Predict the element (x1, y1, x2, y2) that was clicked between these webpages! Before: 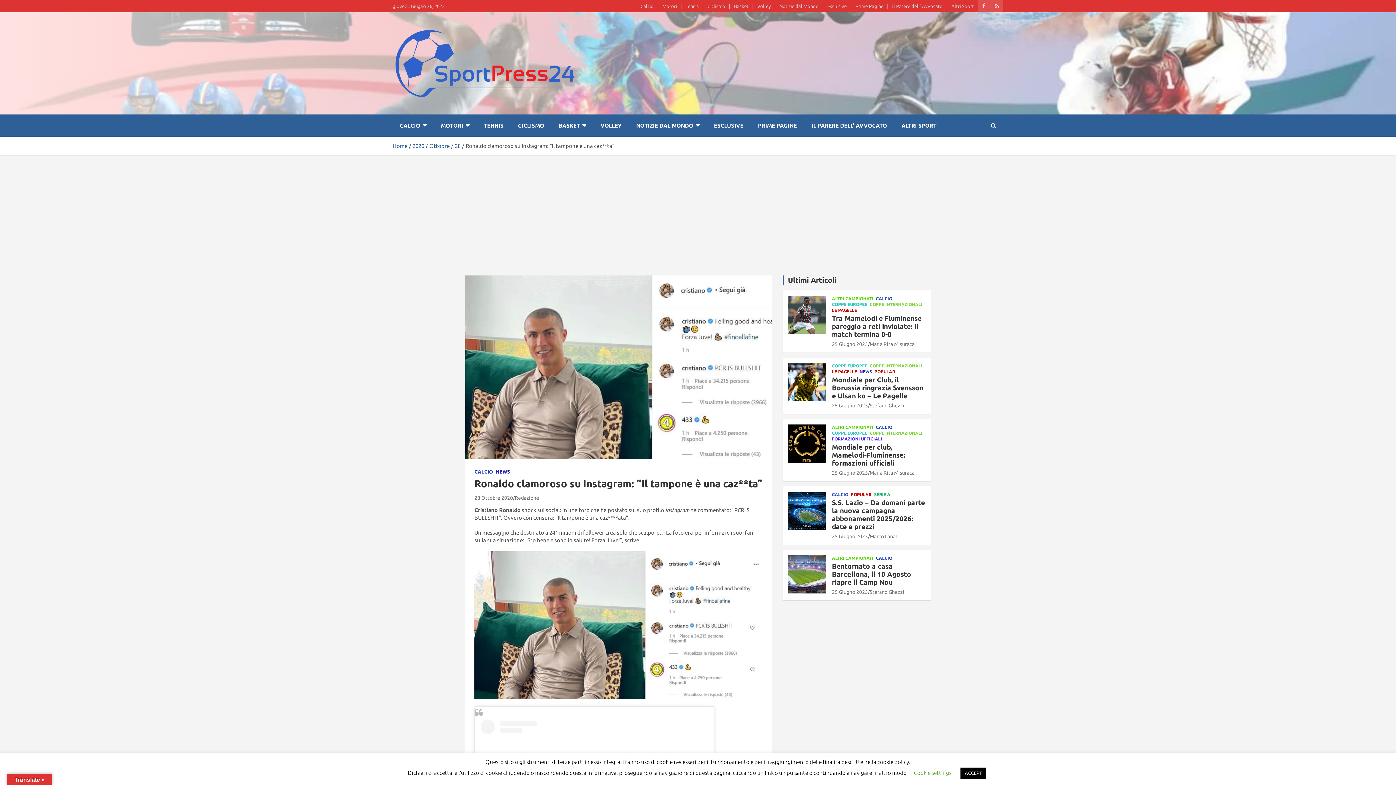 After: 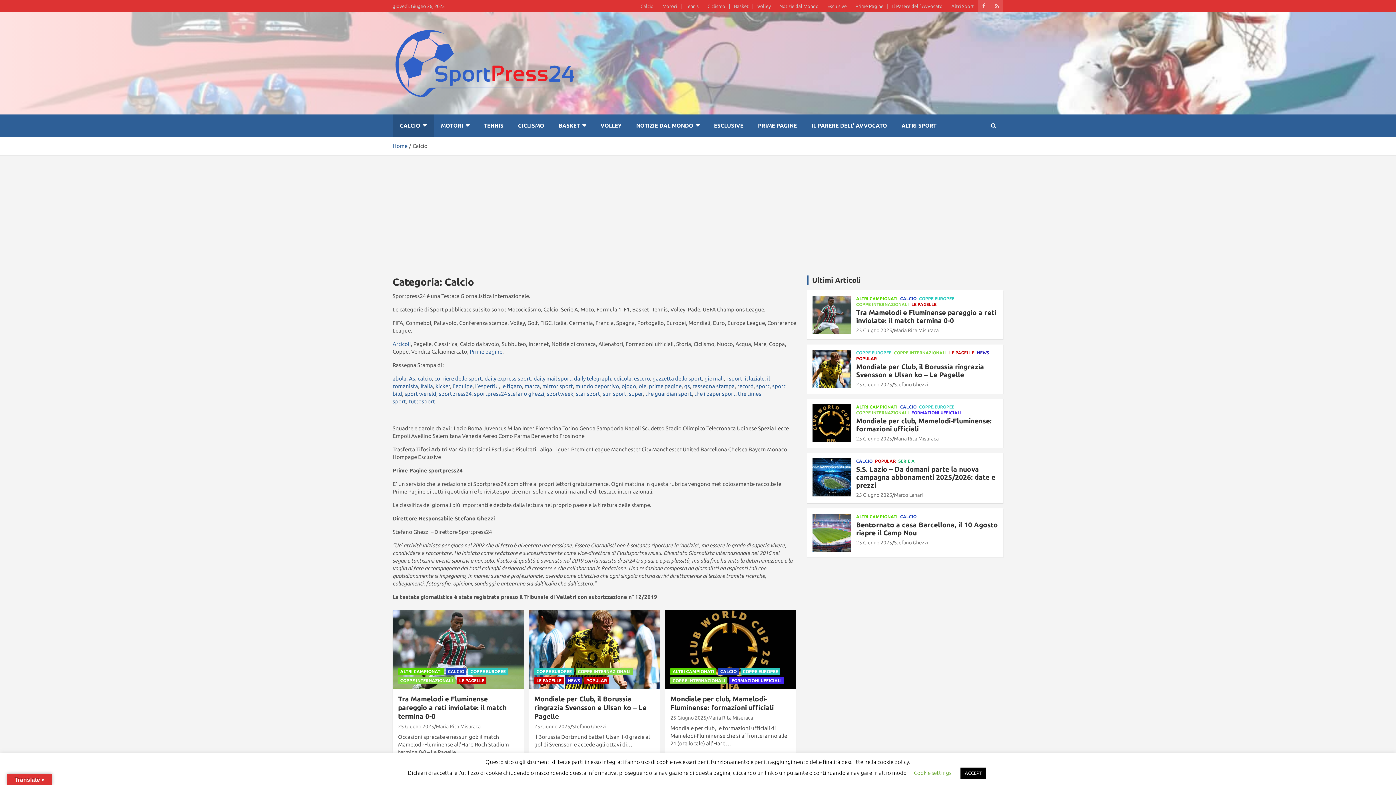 Action: bbox: (876, 555, 892, 561) label: CALCIO